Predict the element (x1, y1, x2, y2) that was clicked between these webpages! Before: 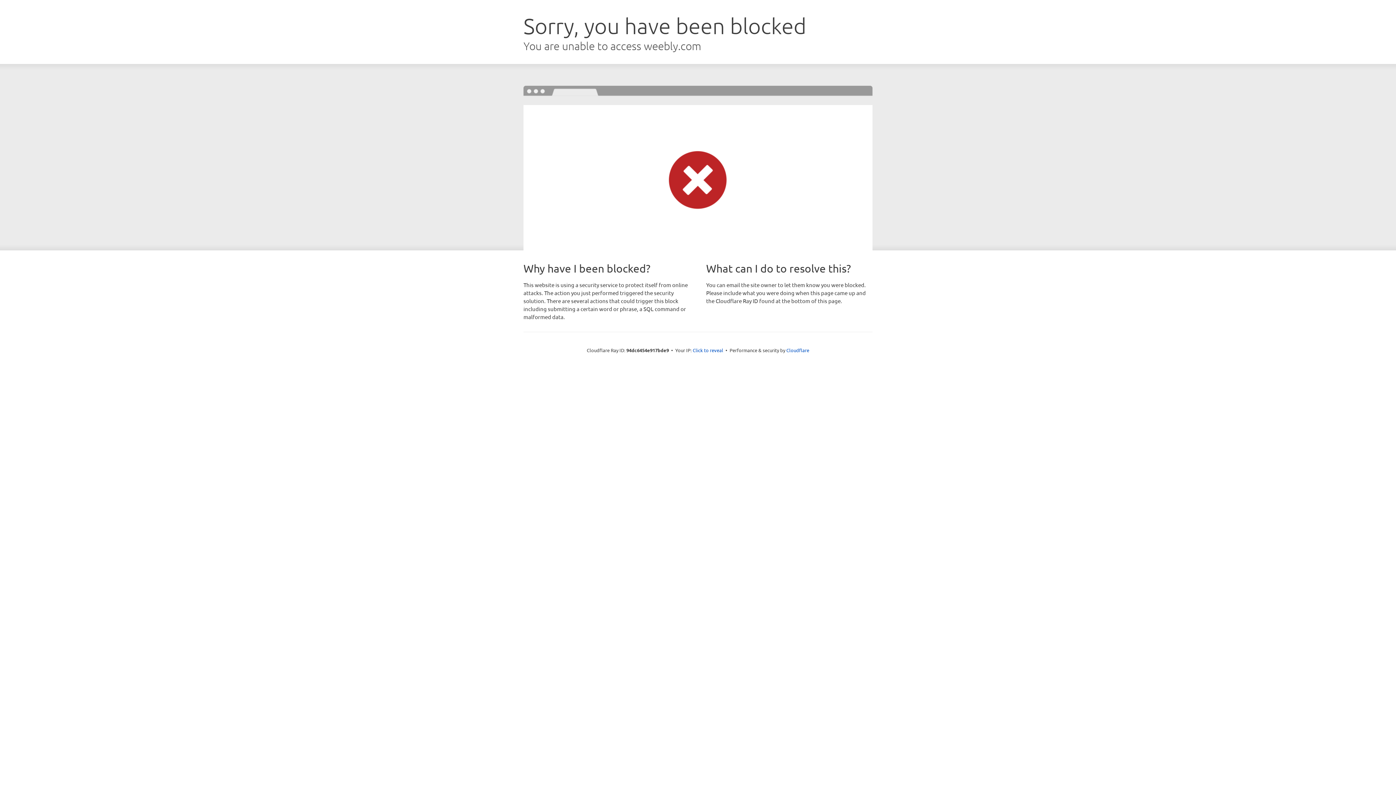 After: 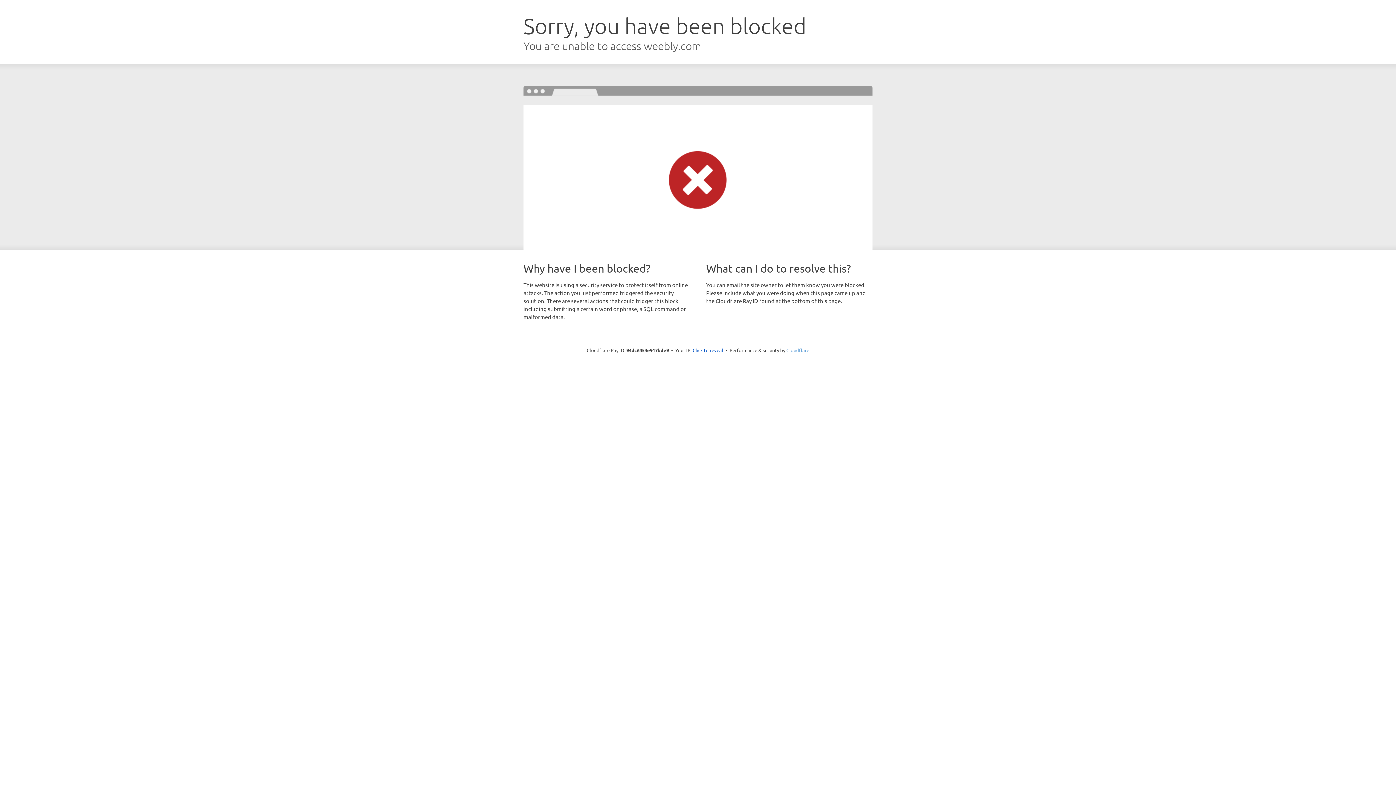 Action: bbox: (786, 347, 809, 353) label: Cloudflare